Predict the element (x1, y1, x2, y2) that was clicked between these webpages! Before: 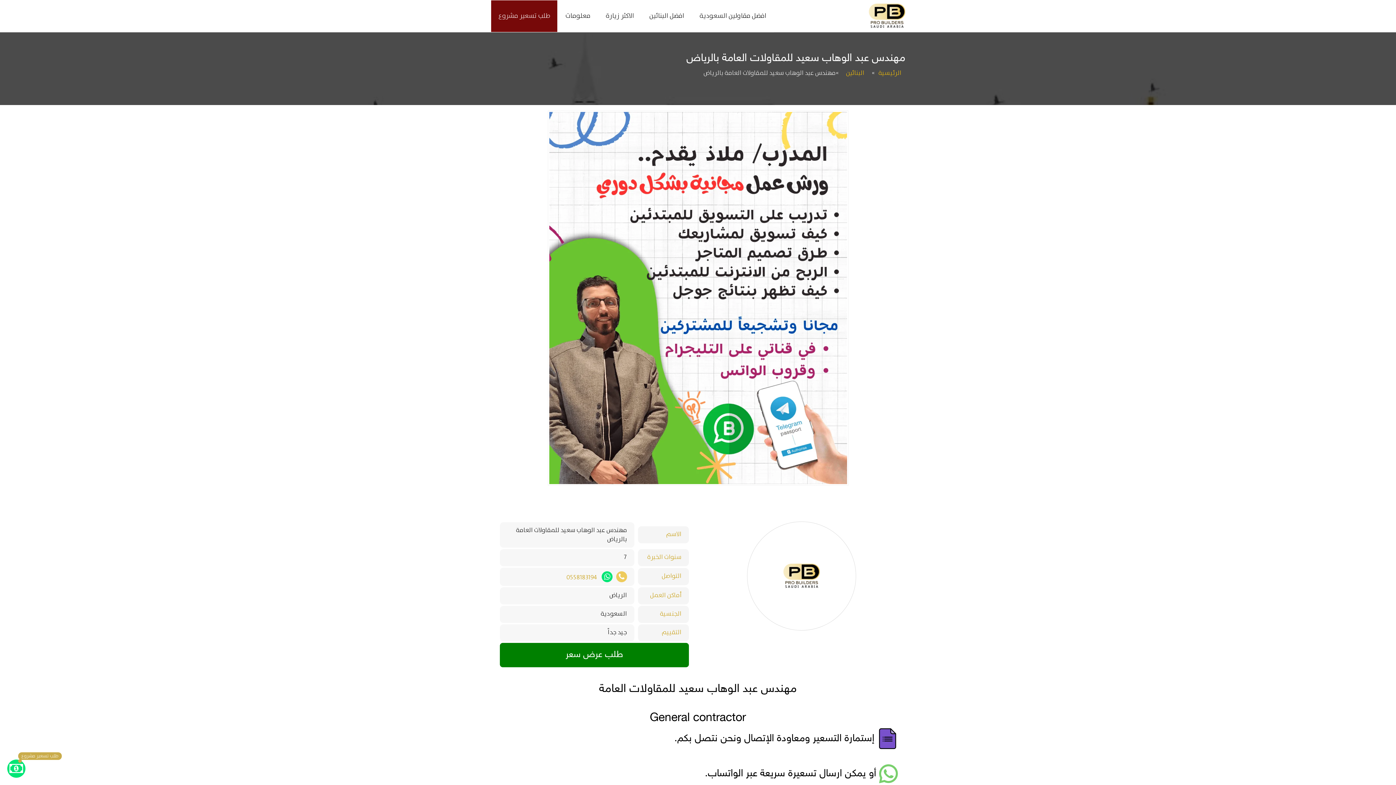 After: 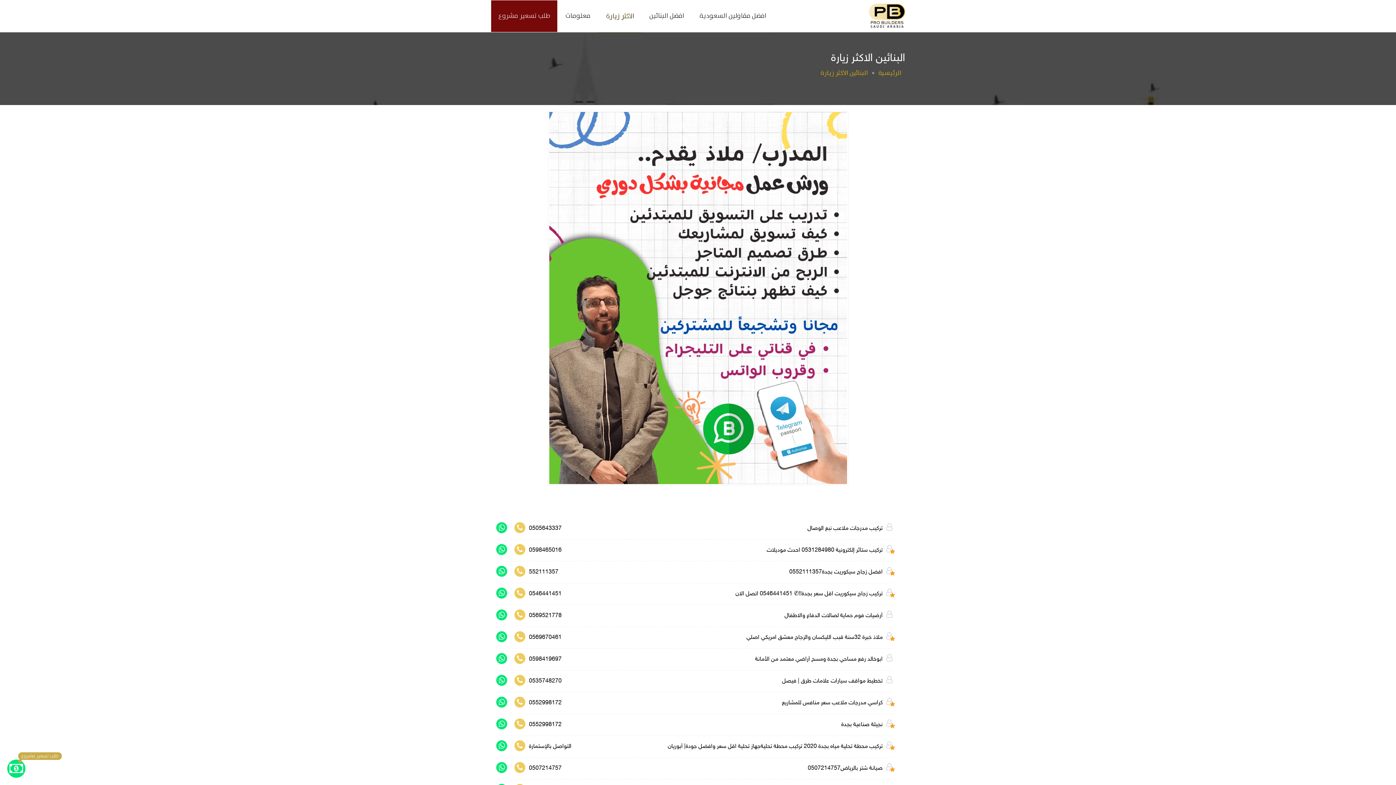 Action: bbox: (598, 0, 641, 32) label: الاكثر زيارة